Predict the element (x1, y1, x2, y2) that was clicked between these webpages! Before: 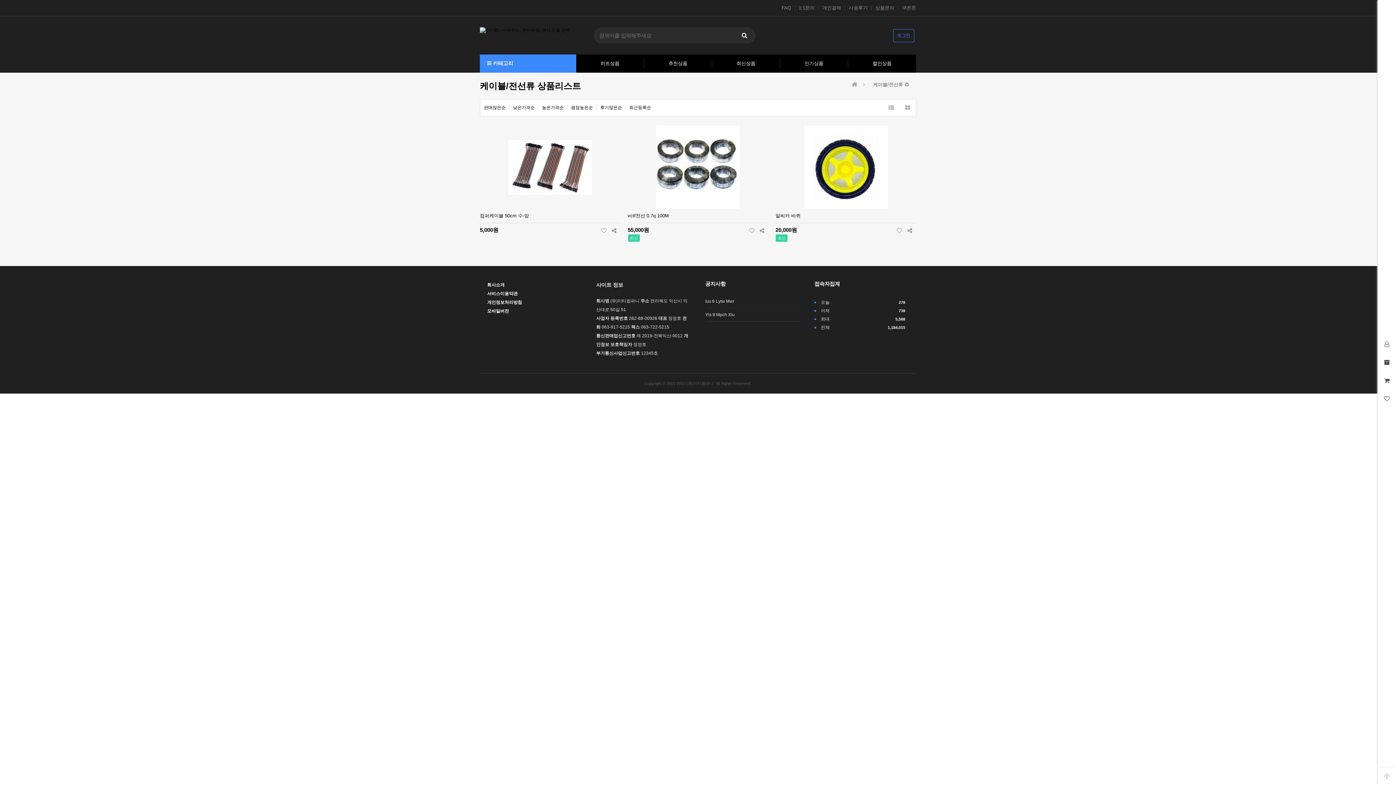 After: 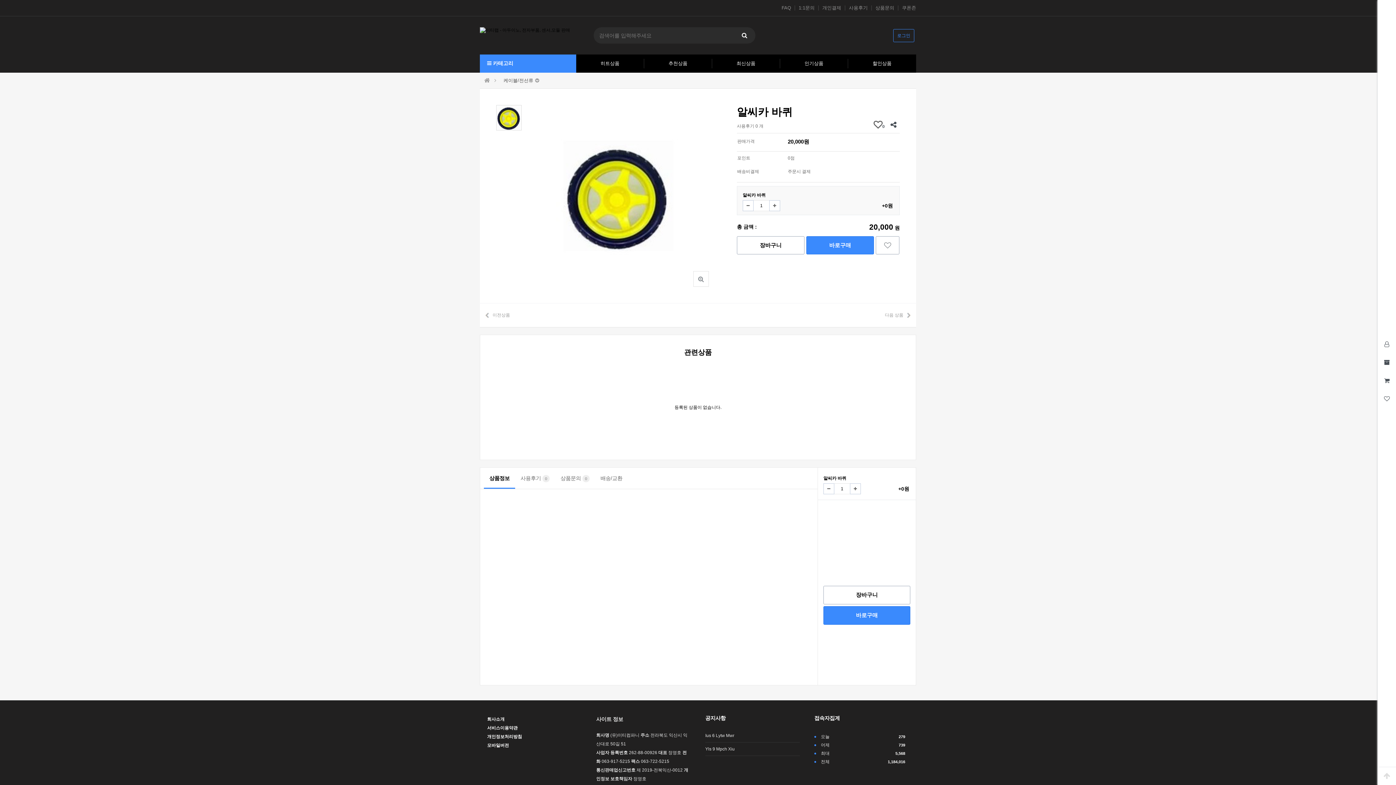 Action: bbox: (775, 213, 800, 218) label: 알씨카 바퀴